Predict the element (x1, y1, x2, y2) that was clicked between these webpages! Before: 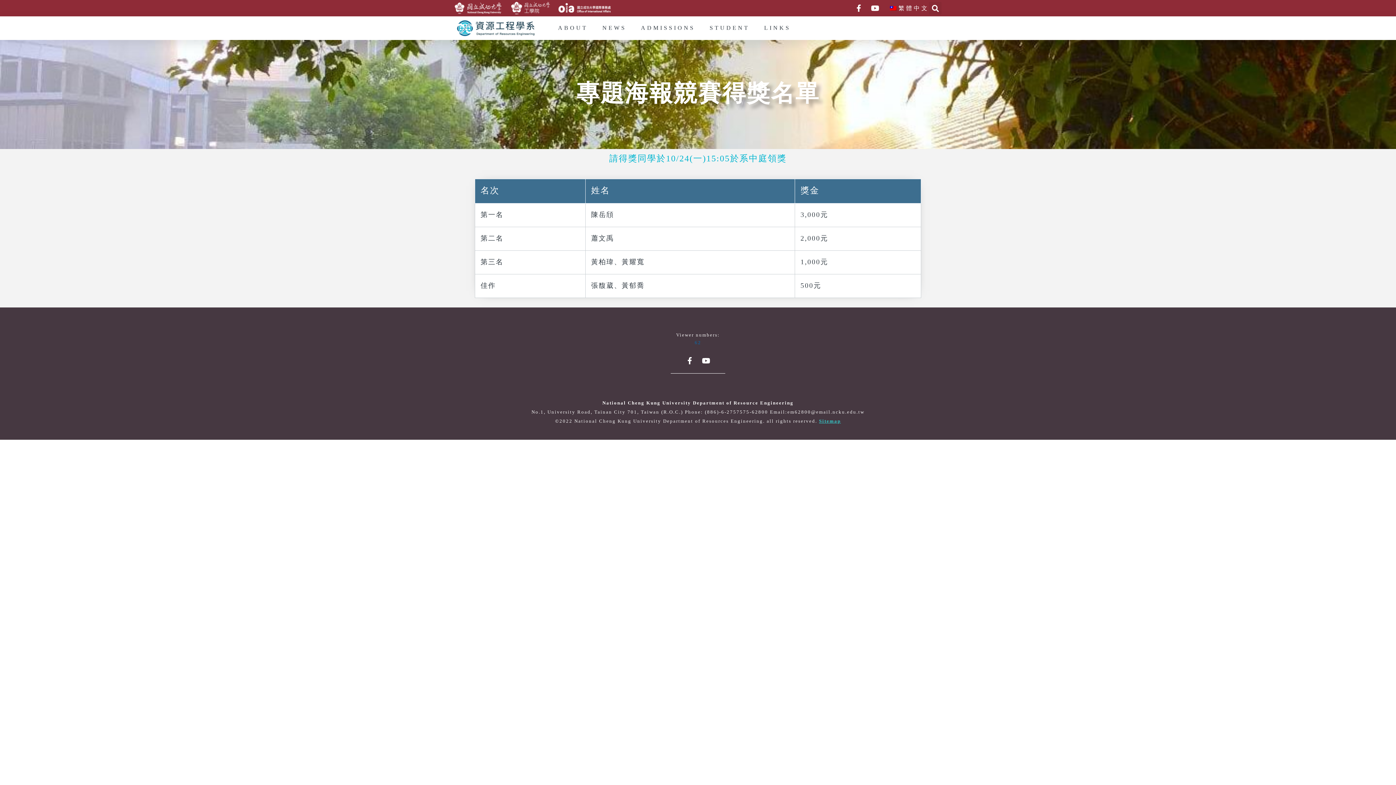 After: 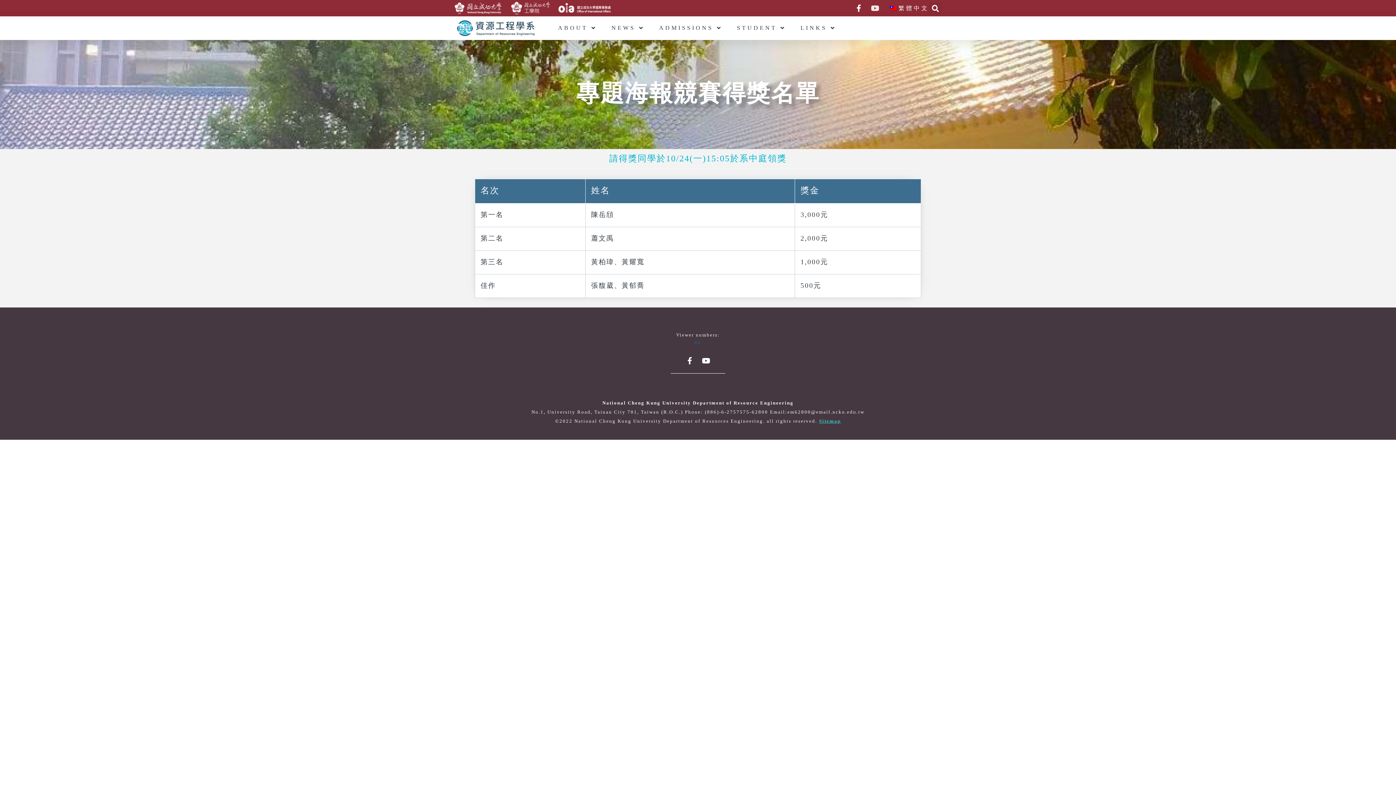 Action: bbox: (868, 0, 882, 15) label: Youtube